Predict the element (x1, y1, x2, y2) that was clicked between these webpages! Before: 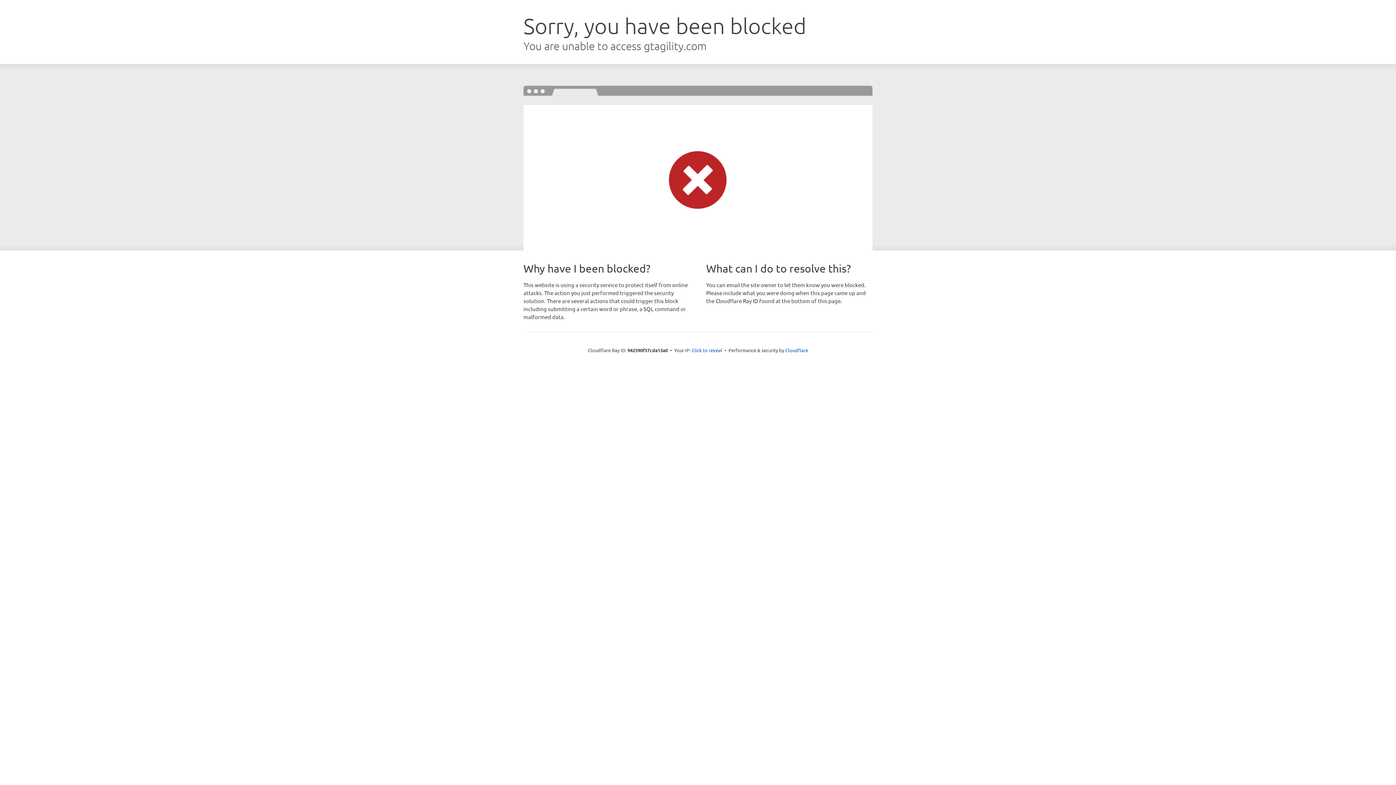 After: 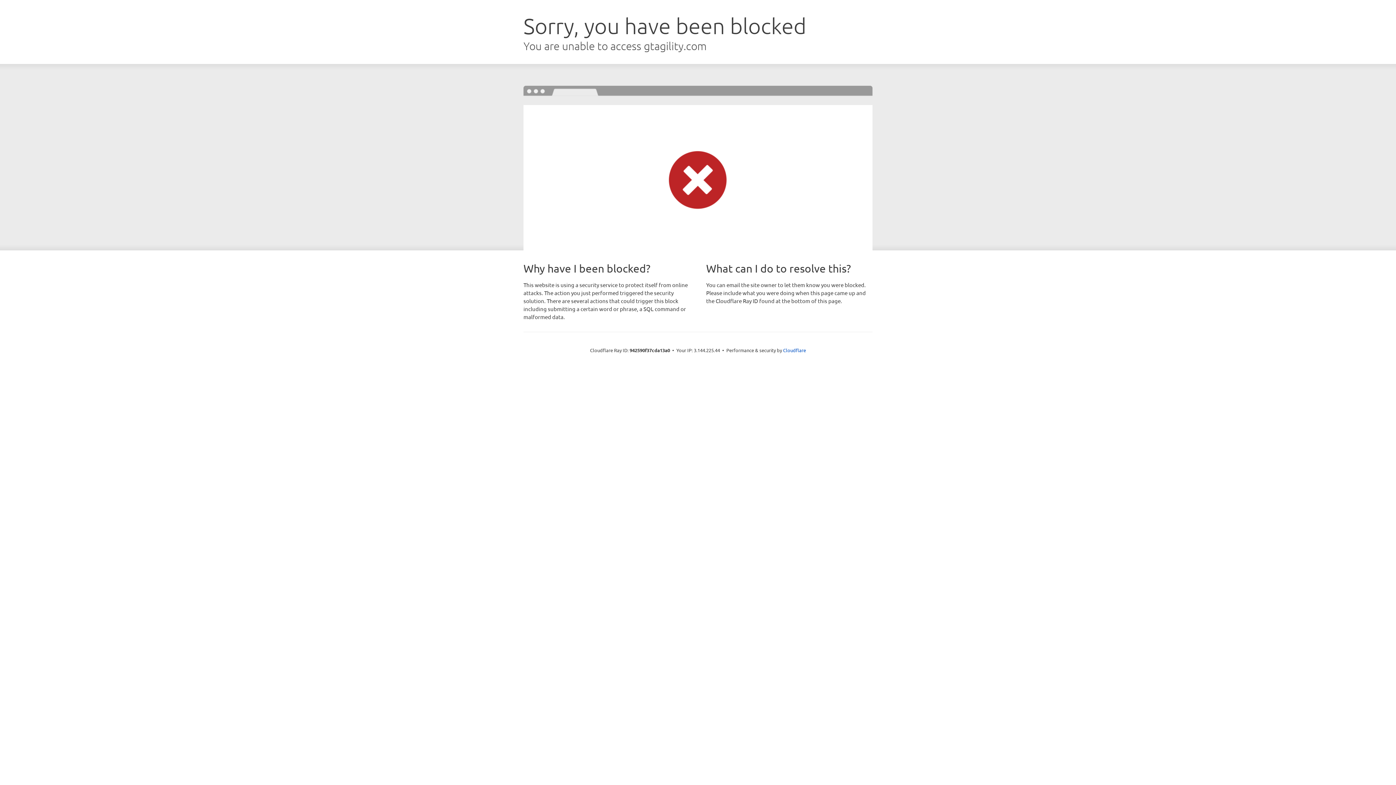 Action: bbox: (691, 346, 722, 353) label: Click to reveal